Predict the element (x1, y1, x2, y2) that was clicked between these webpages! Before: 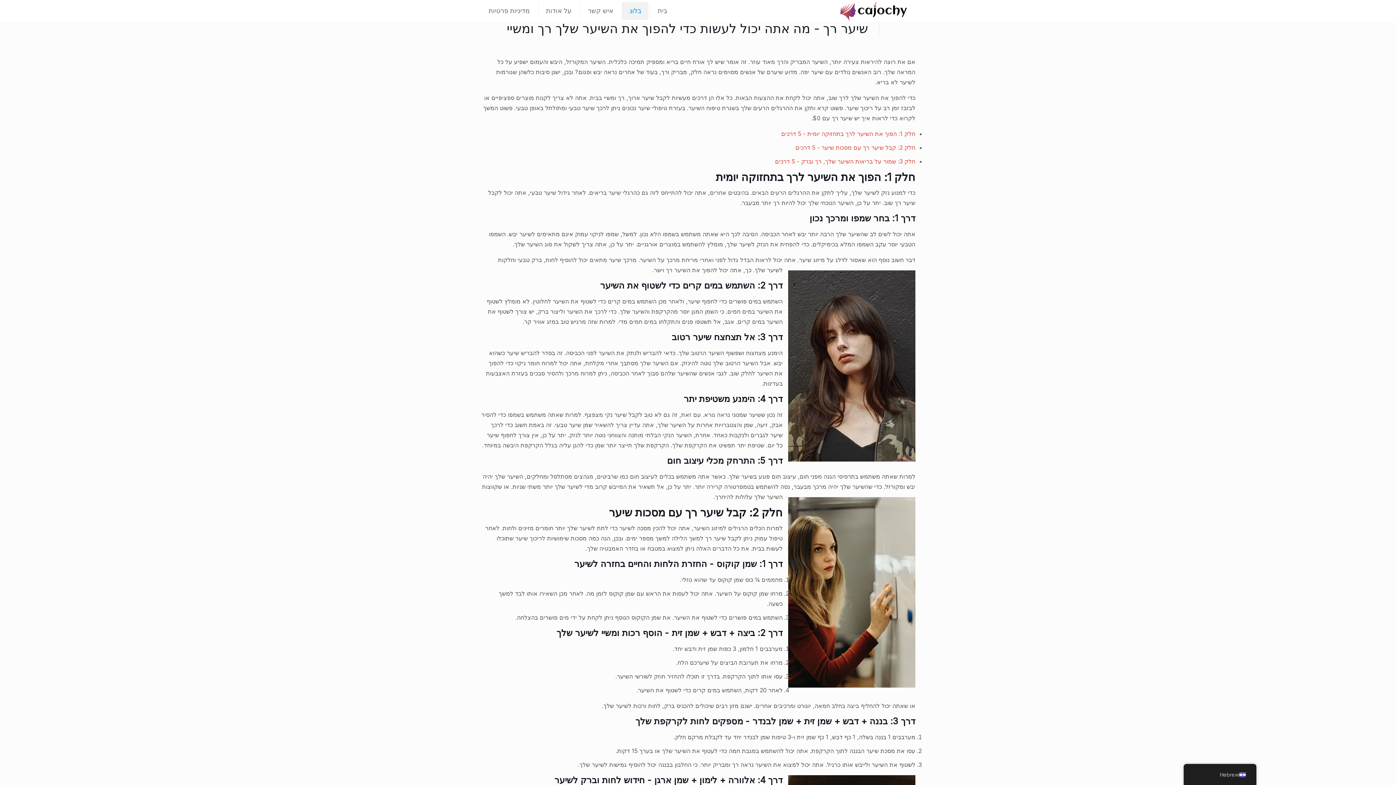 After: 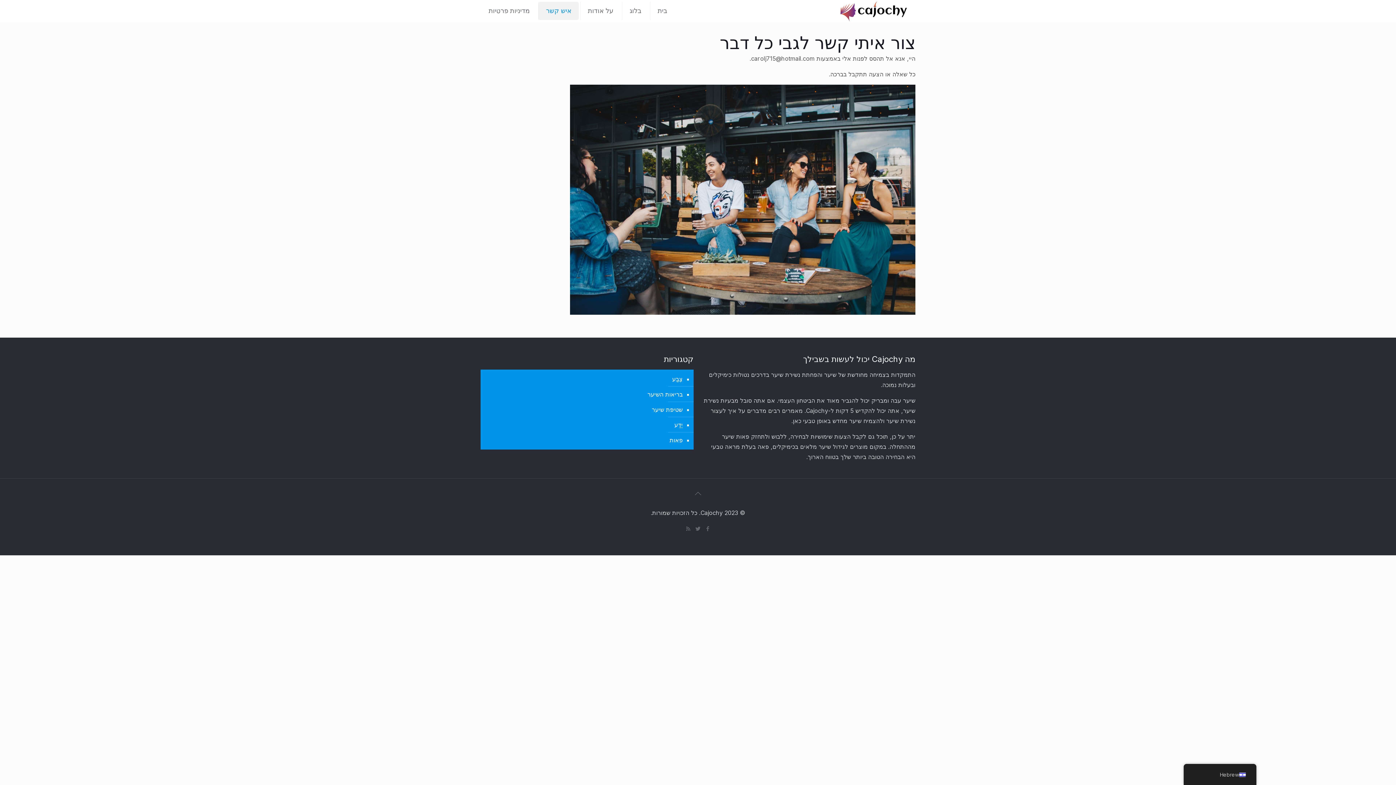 Action: label: איש קשר bbox: (580, 1, 620, 20)